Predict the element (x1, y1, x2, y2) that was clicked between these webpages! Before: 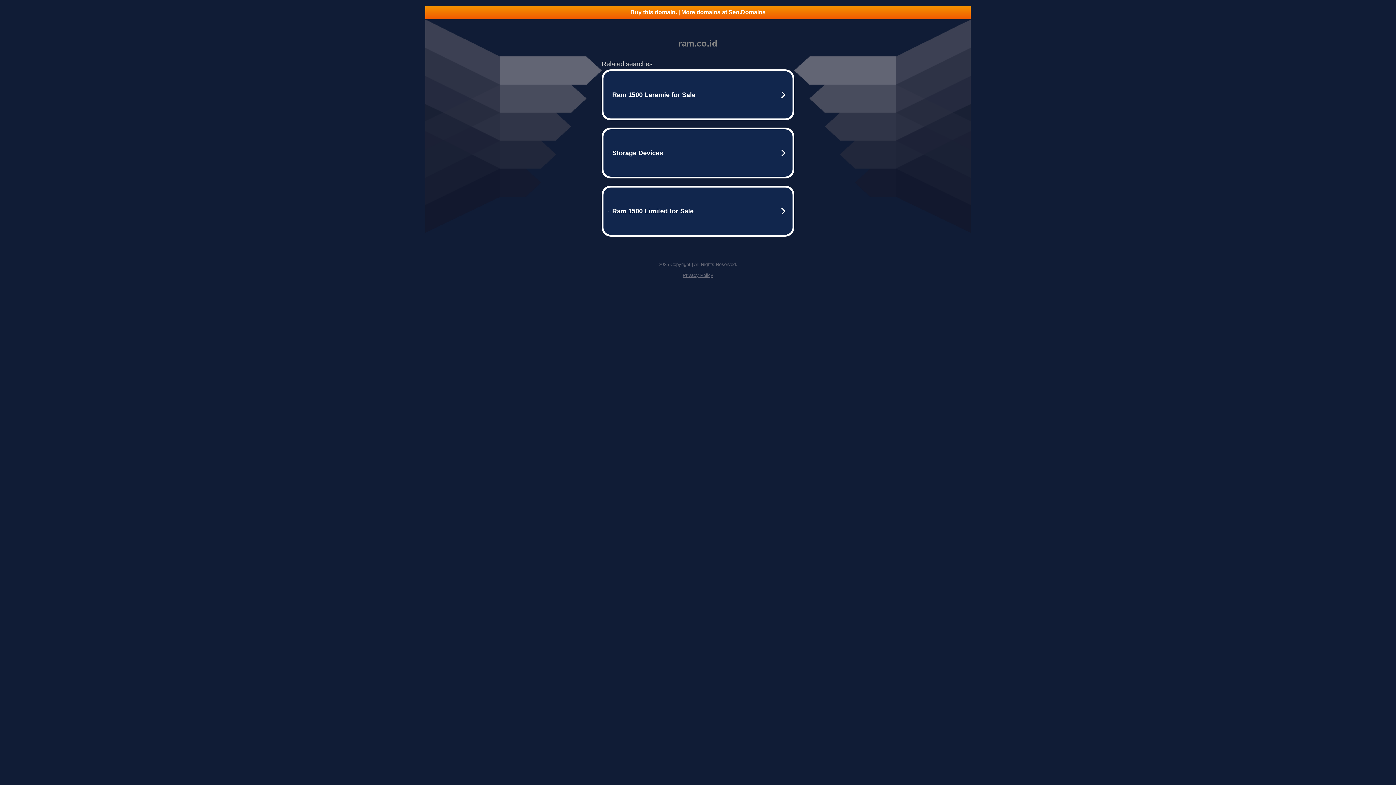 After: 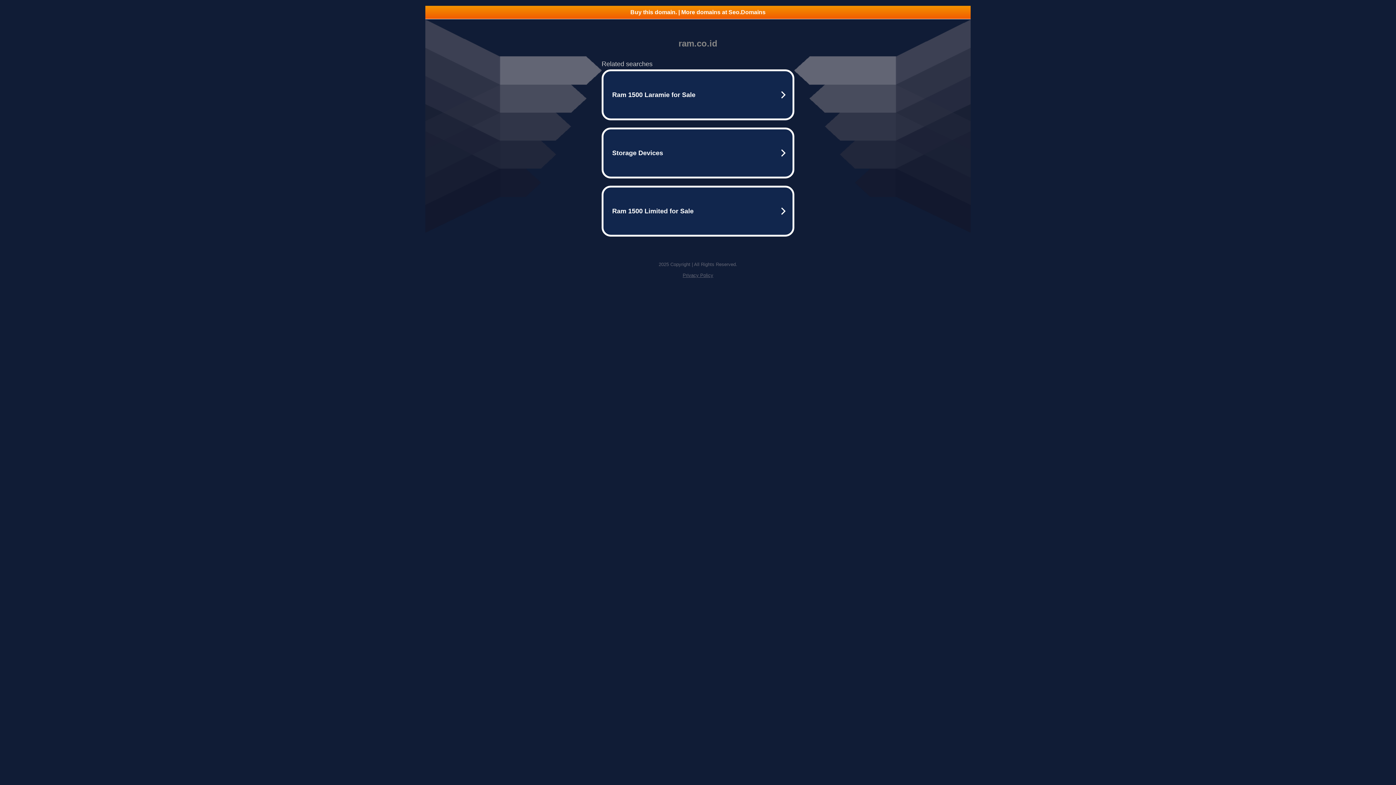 Action: bbox: (425, 5, 970, 18) label: Buy this domain. | More domains at Seo.Domains